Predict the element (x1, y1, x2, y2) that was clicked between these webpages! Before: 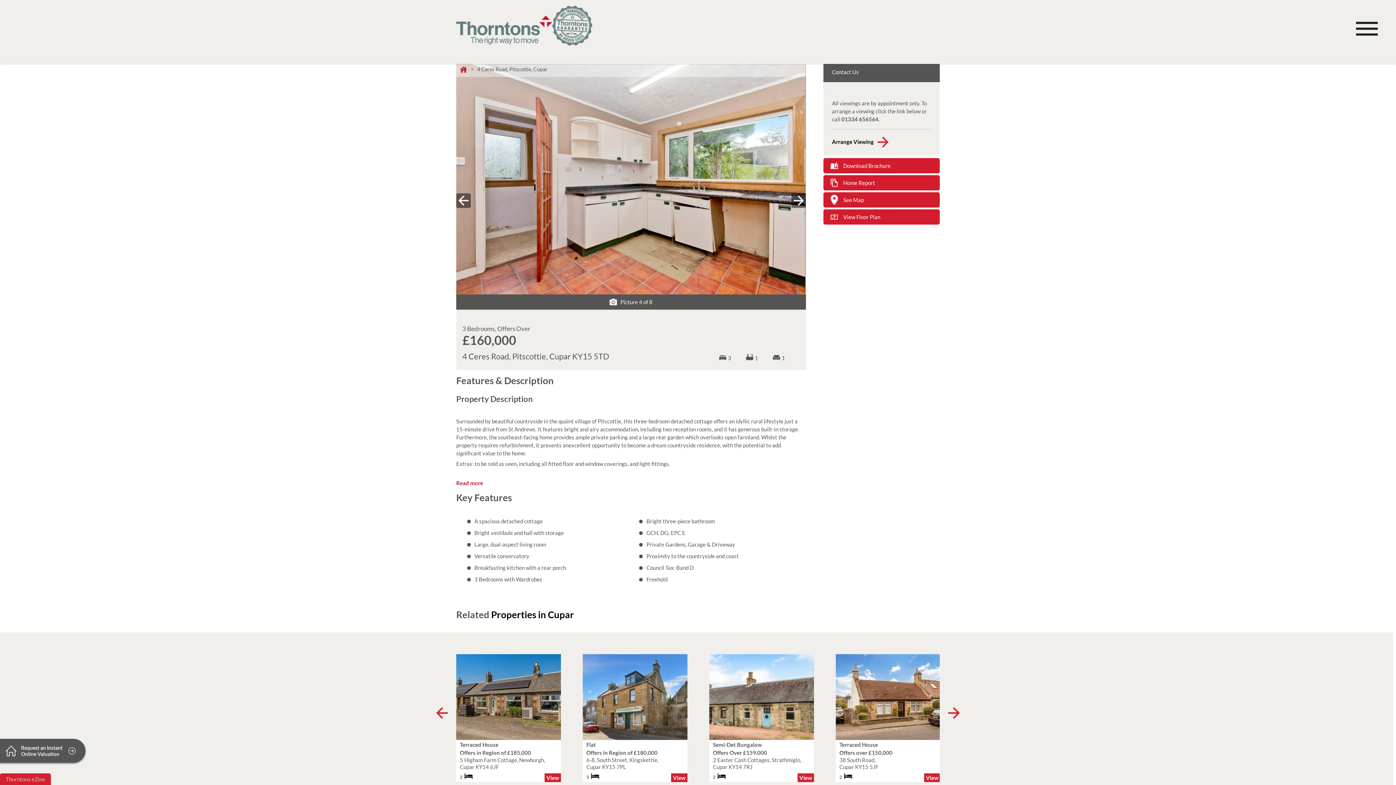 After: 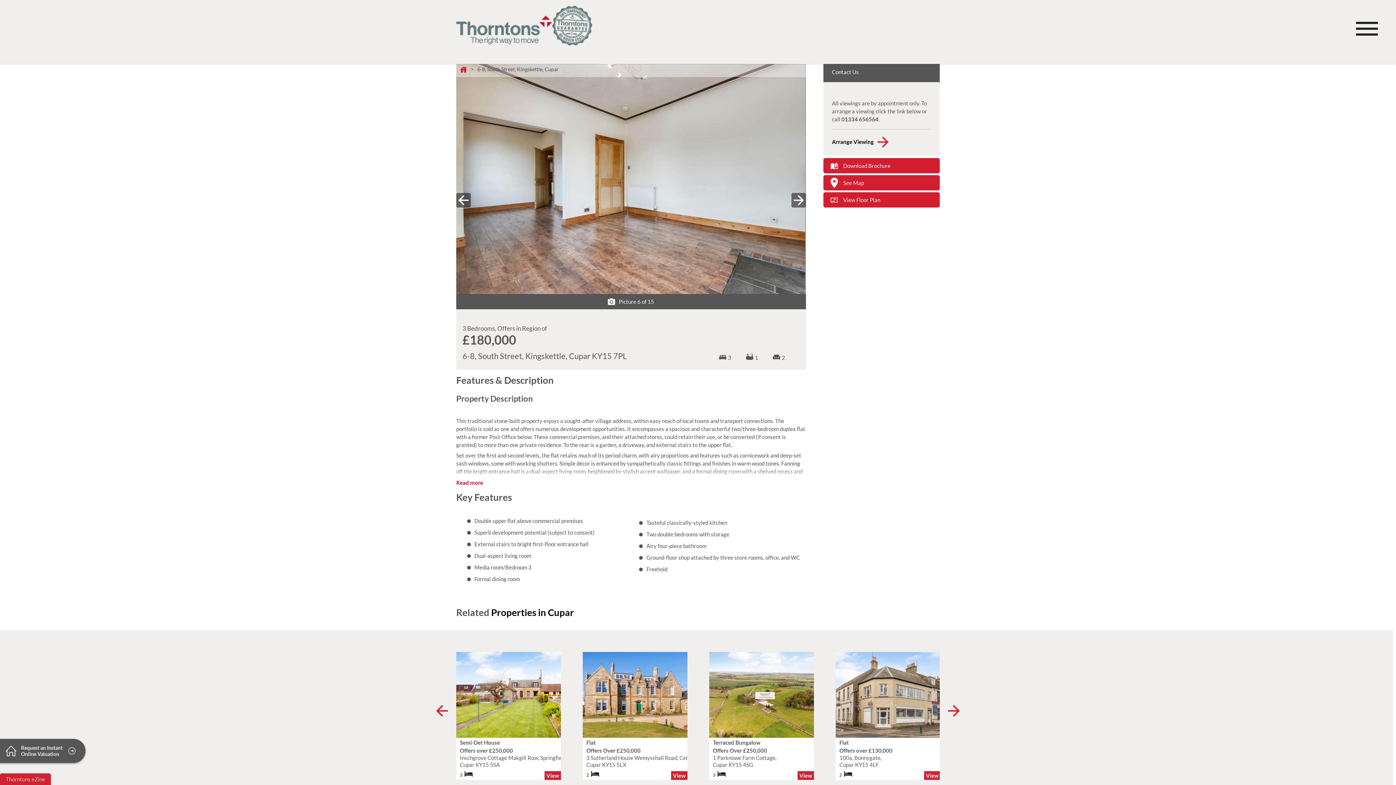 Action: bbox: (803, 654, 907, 782) label: Flat
Offers in Region of £180,000
6-8, South Street, Kingskettle,
Cupar KY15 7PL
3 